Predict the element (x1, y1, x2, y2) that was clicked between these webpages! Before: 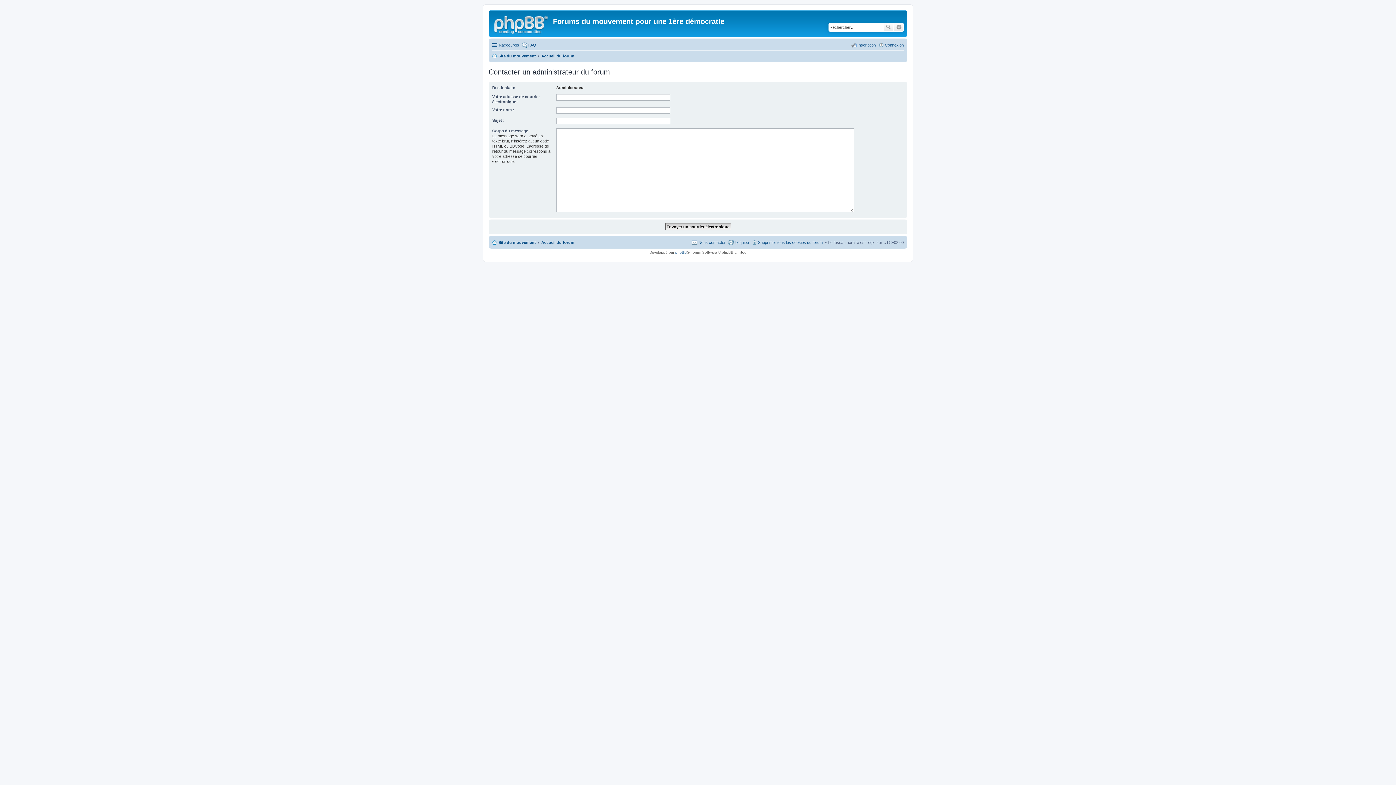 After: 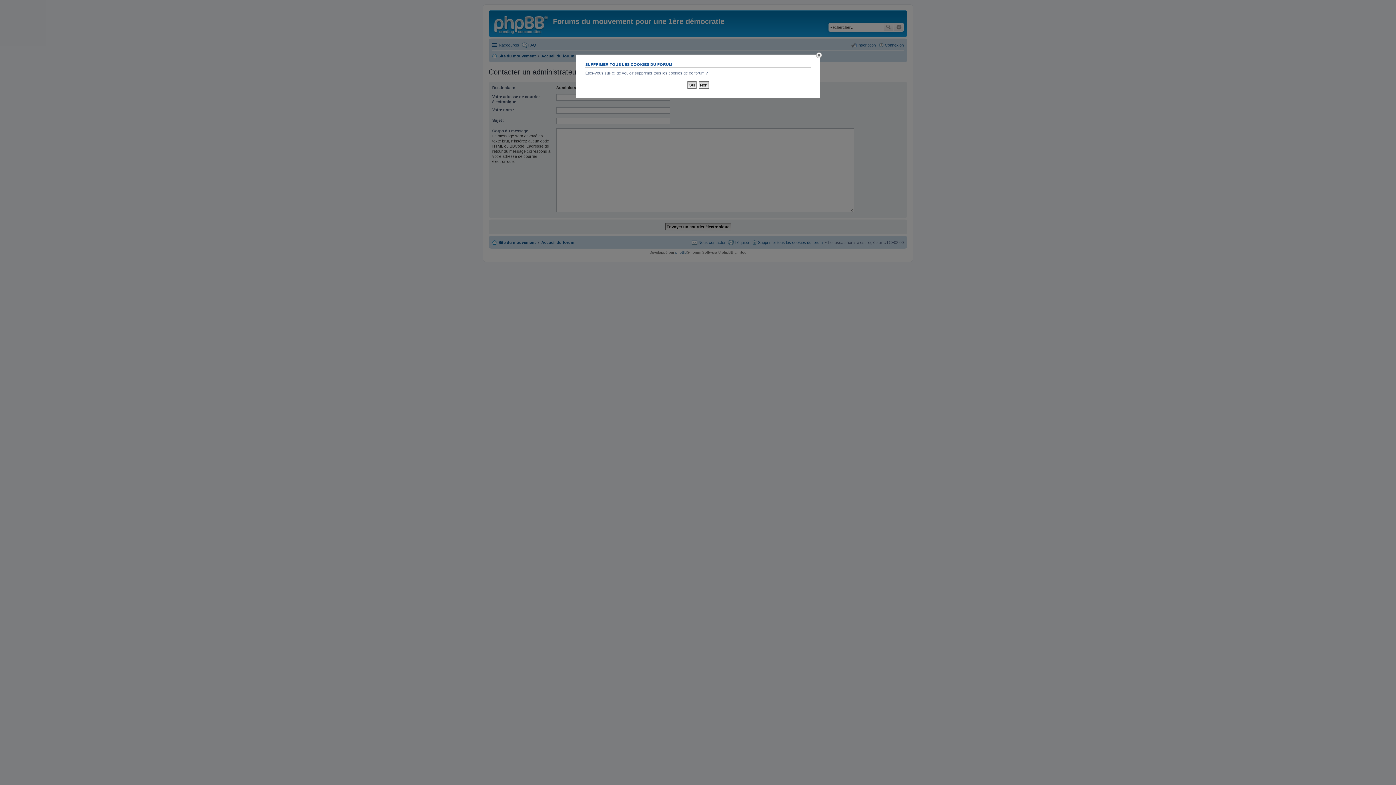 Action: label: Supprimer tous les cookies du forum bbox: (751, 238, 822, 246)